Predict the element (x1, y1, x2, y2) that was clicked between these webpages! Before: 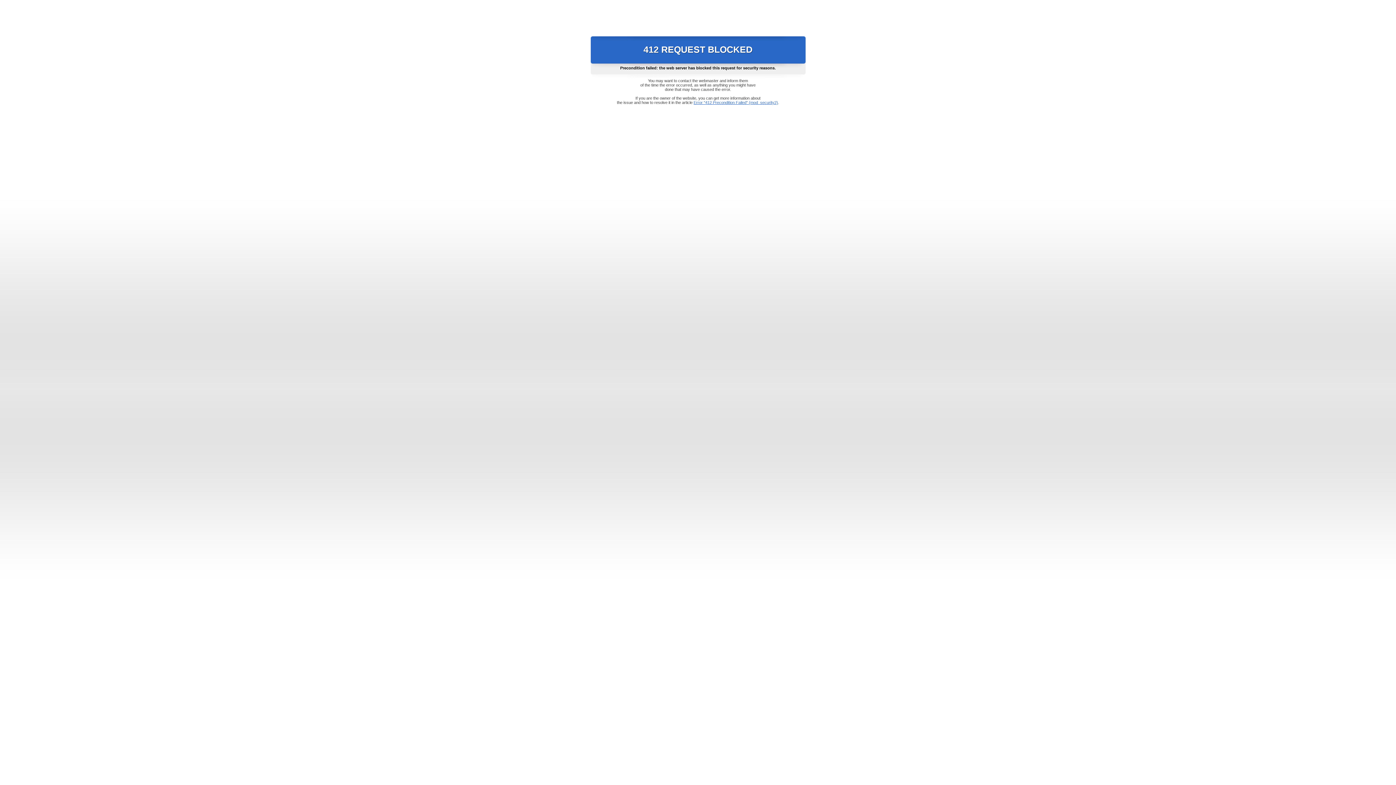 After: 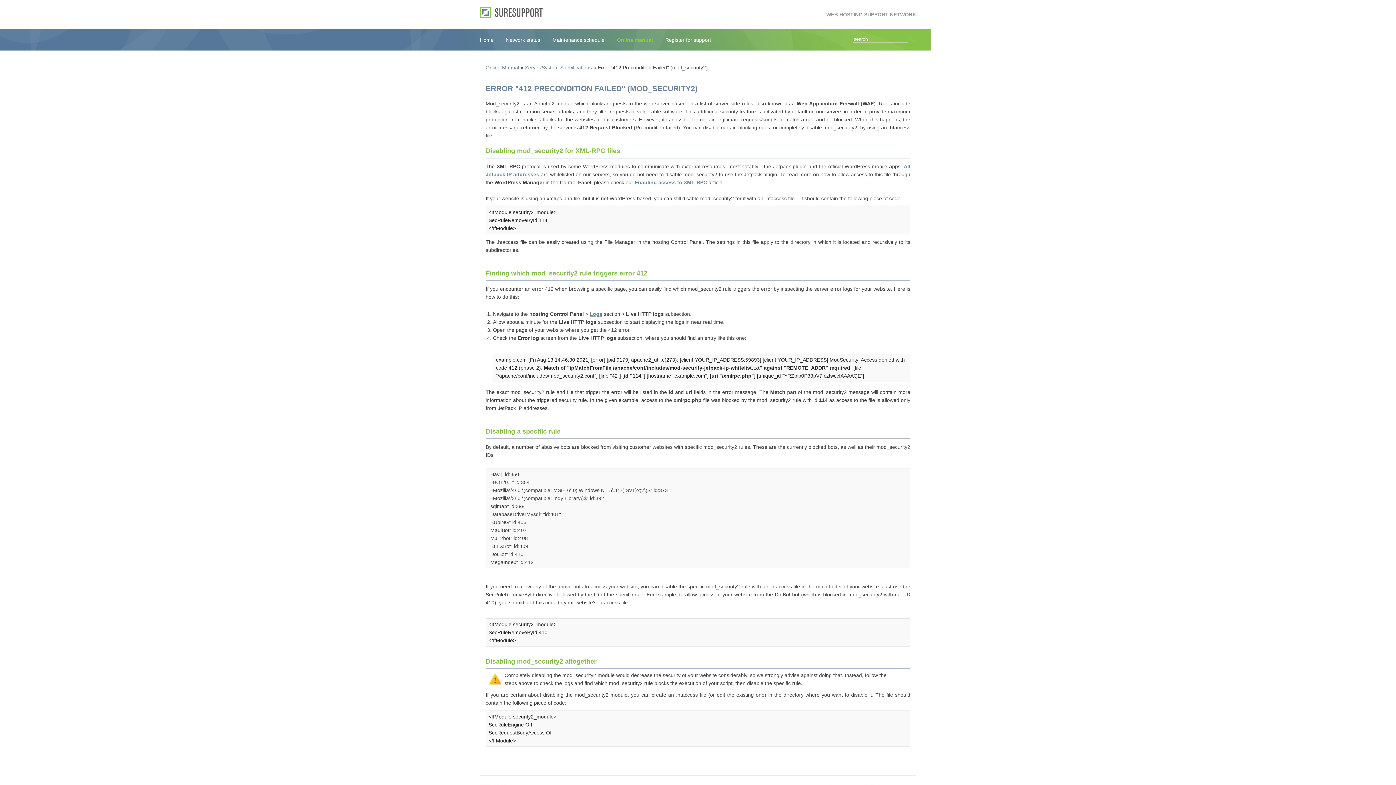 Action: bbox: (693, 100, 778, 104) label: Error "412 Precondition Failed" (mod_security2)